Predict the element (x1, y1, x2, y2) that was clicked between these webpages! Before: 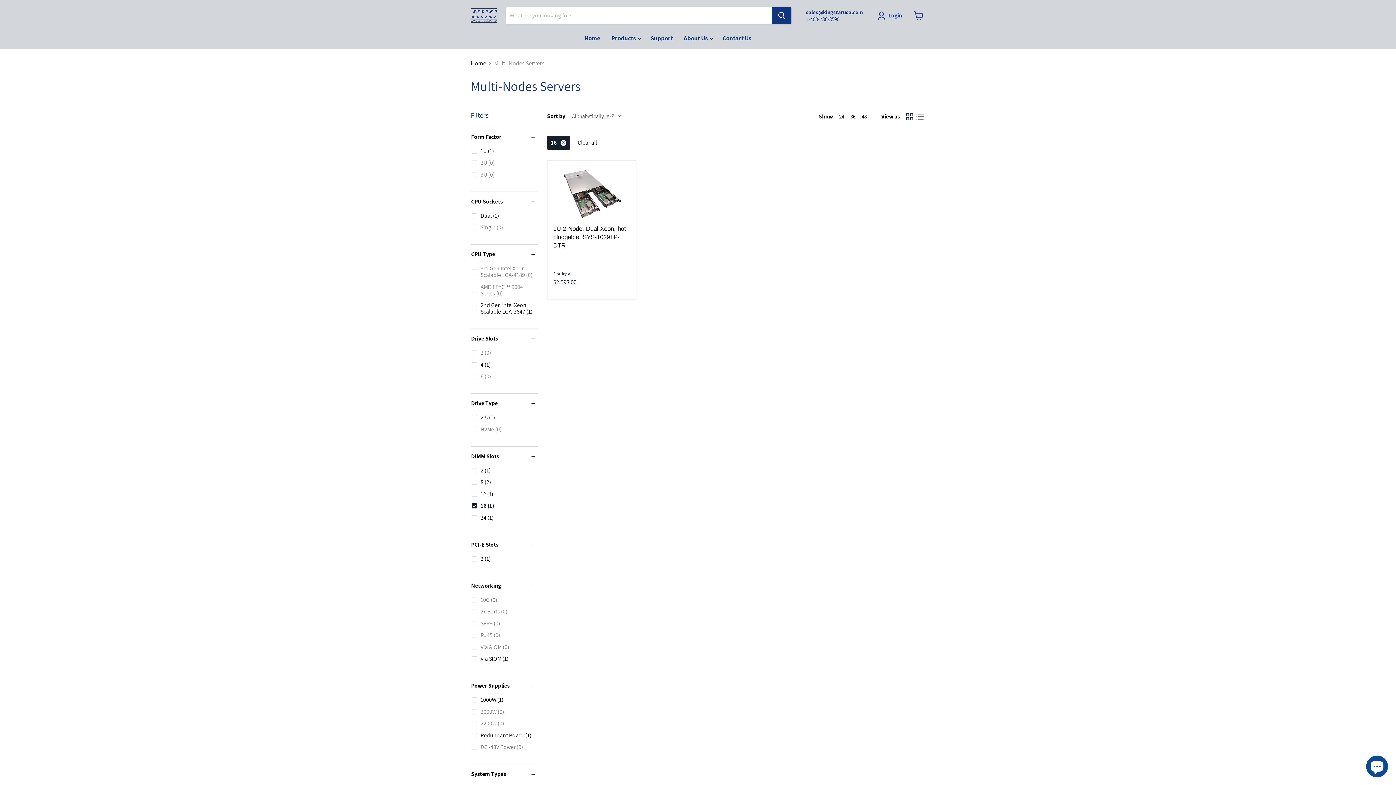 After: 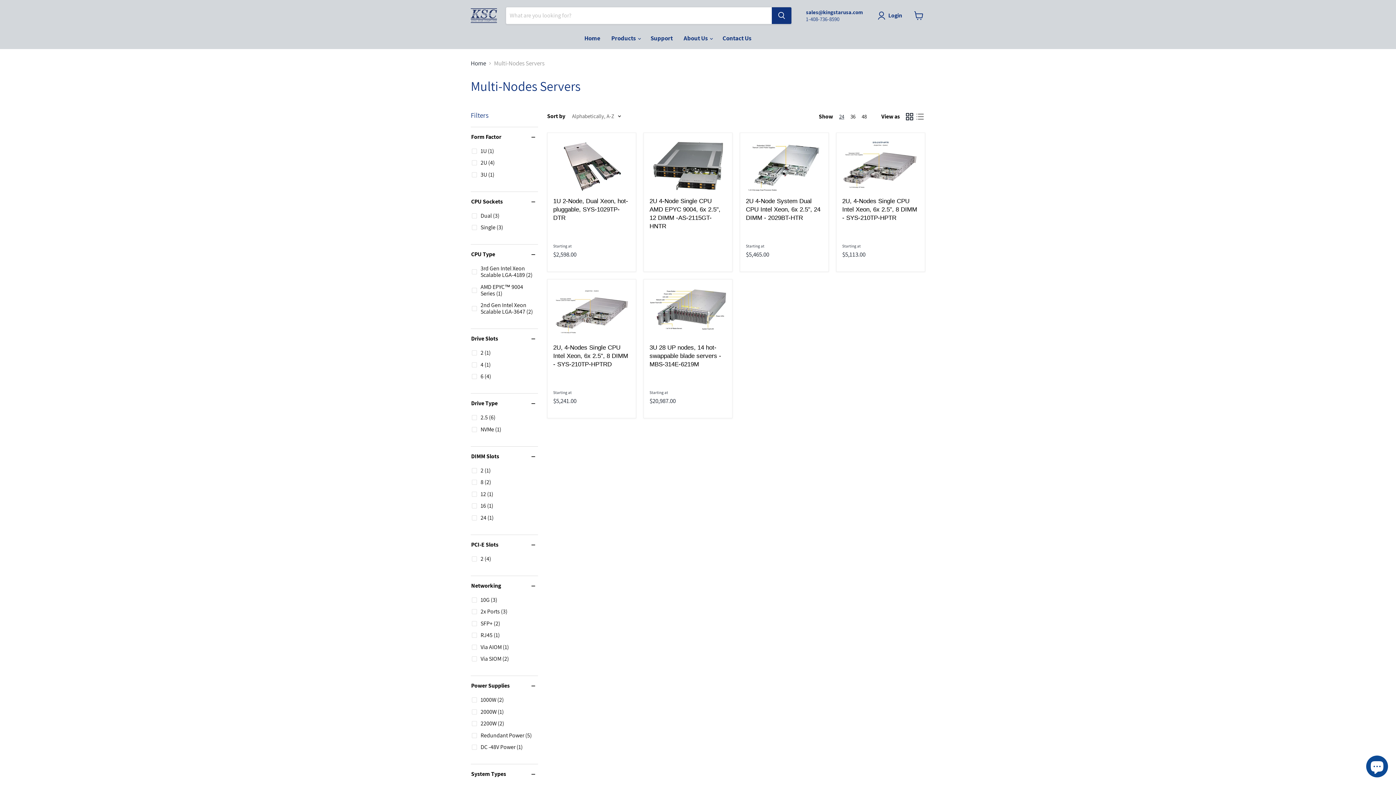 Action: label: grid view bbox: (904, 111, 915, 121)